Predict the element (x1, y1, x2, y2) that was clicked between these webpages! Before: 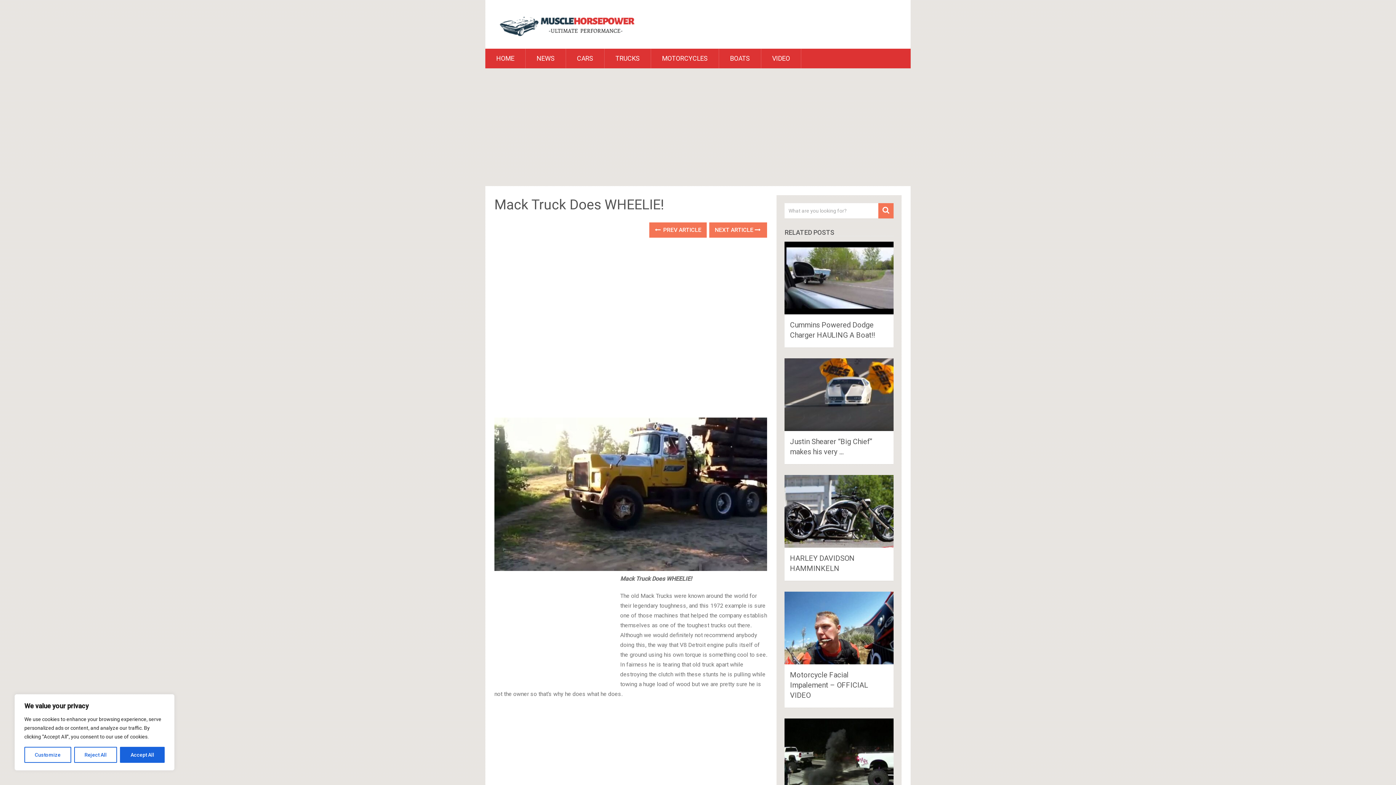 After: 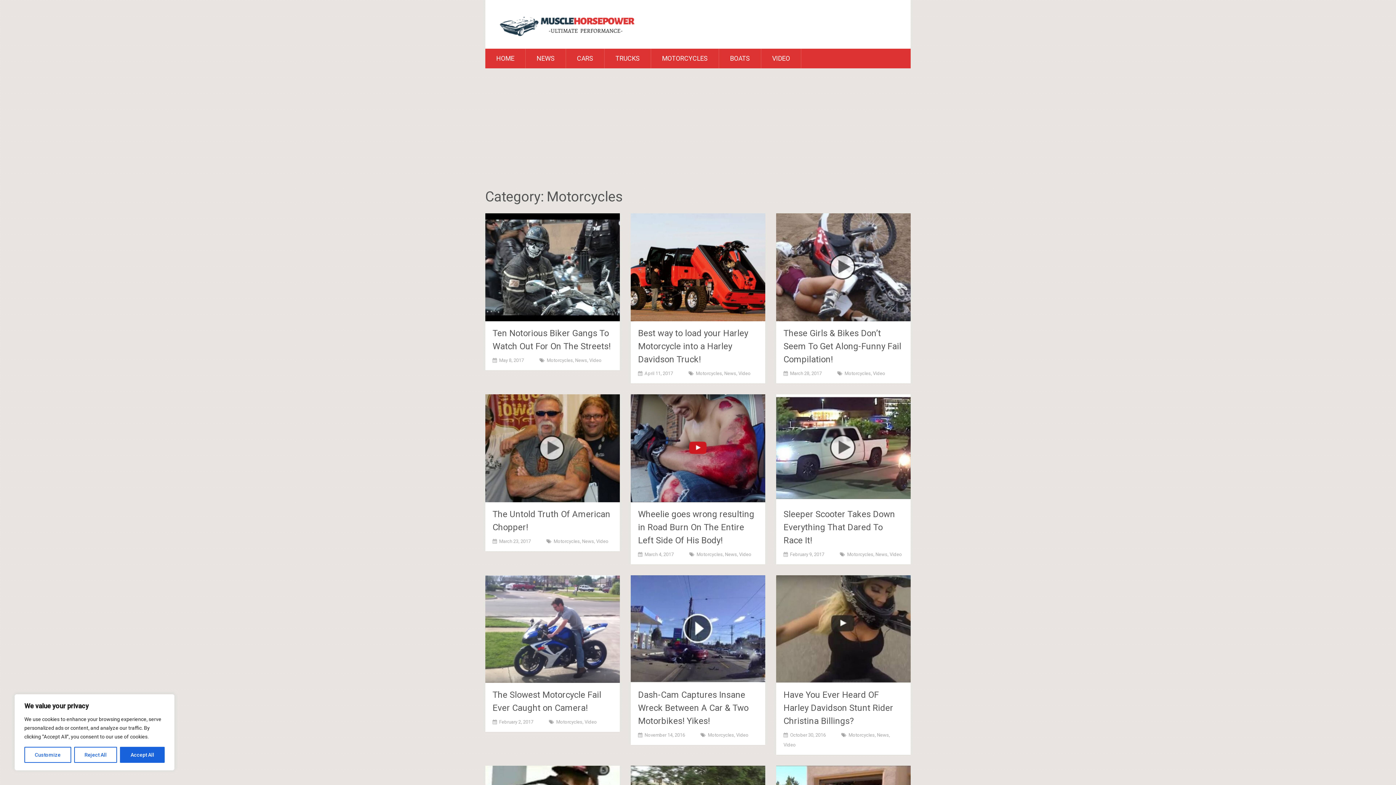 Action: label: MOTORCYCLES bbox: (651, 48, 718, 68)